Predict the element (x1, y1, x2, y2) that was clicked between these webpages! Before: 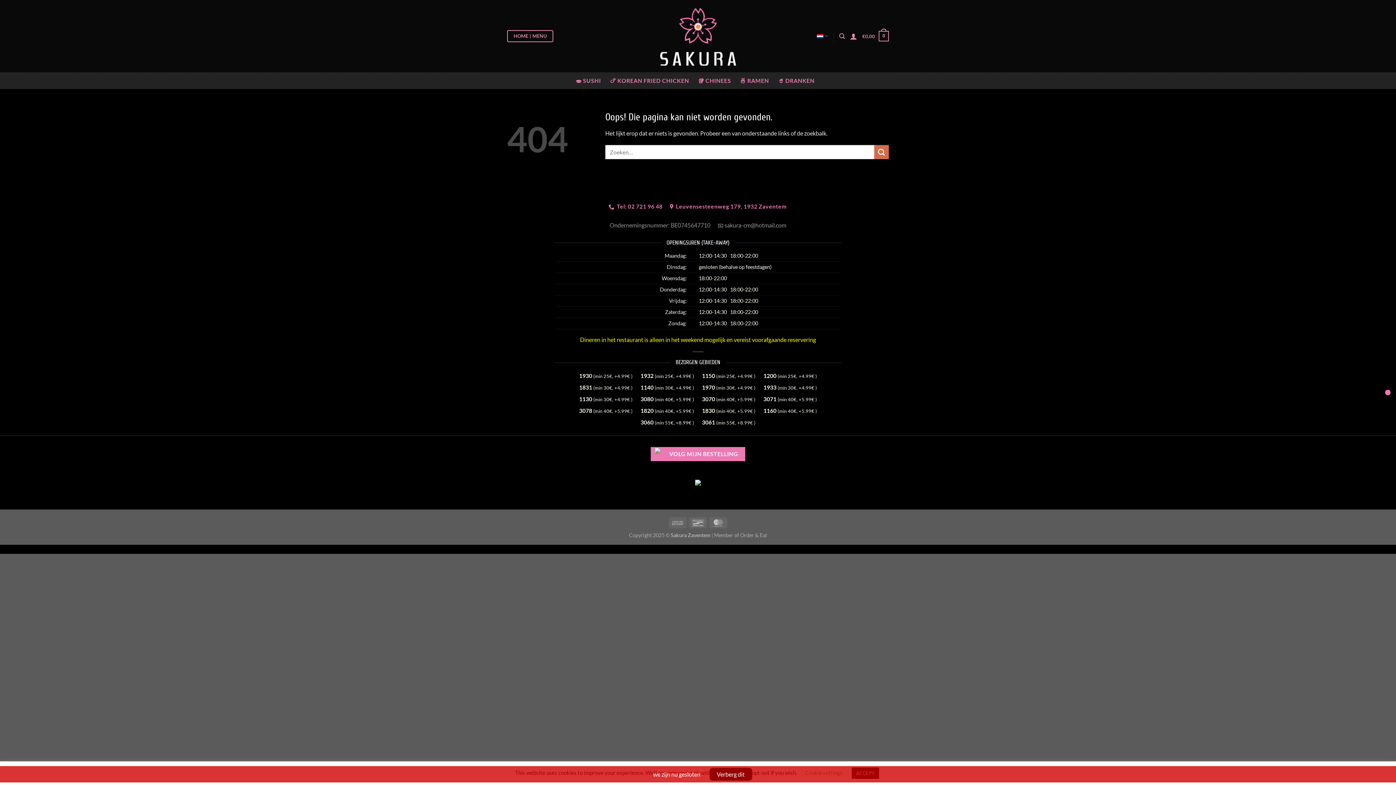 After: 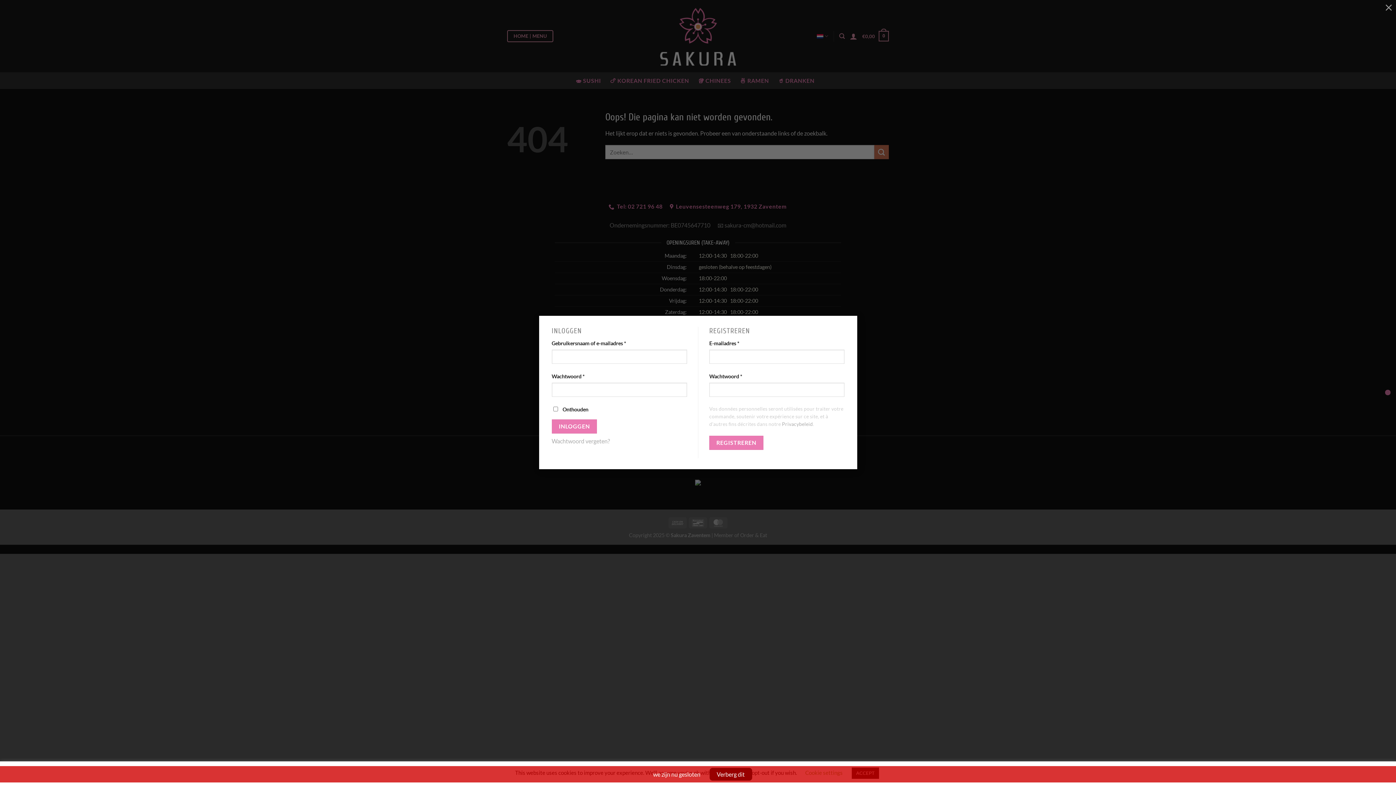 Action: bbox: (850, 28, 857, 44) label: Inloggen